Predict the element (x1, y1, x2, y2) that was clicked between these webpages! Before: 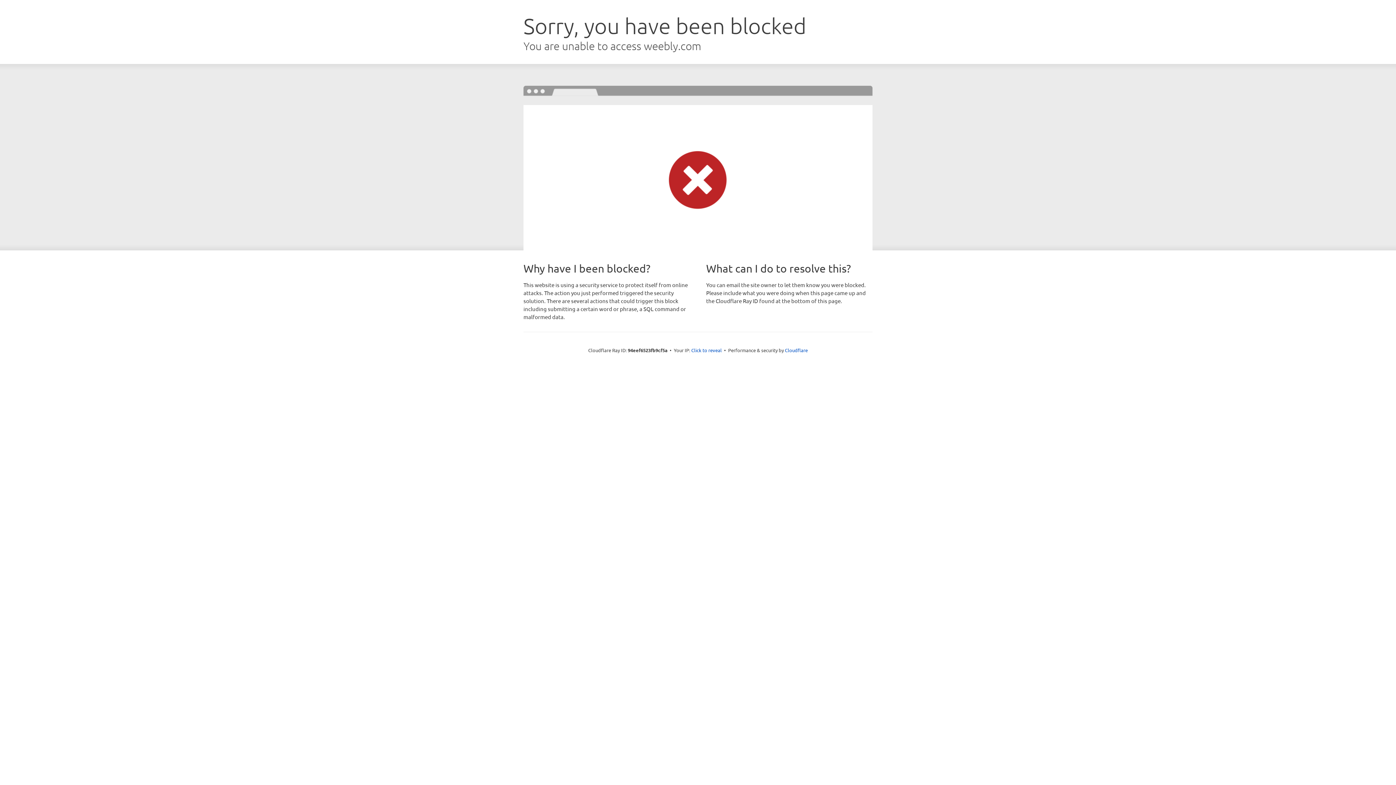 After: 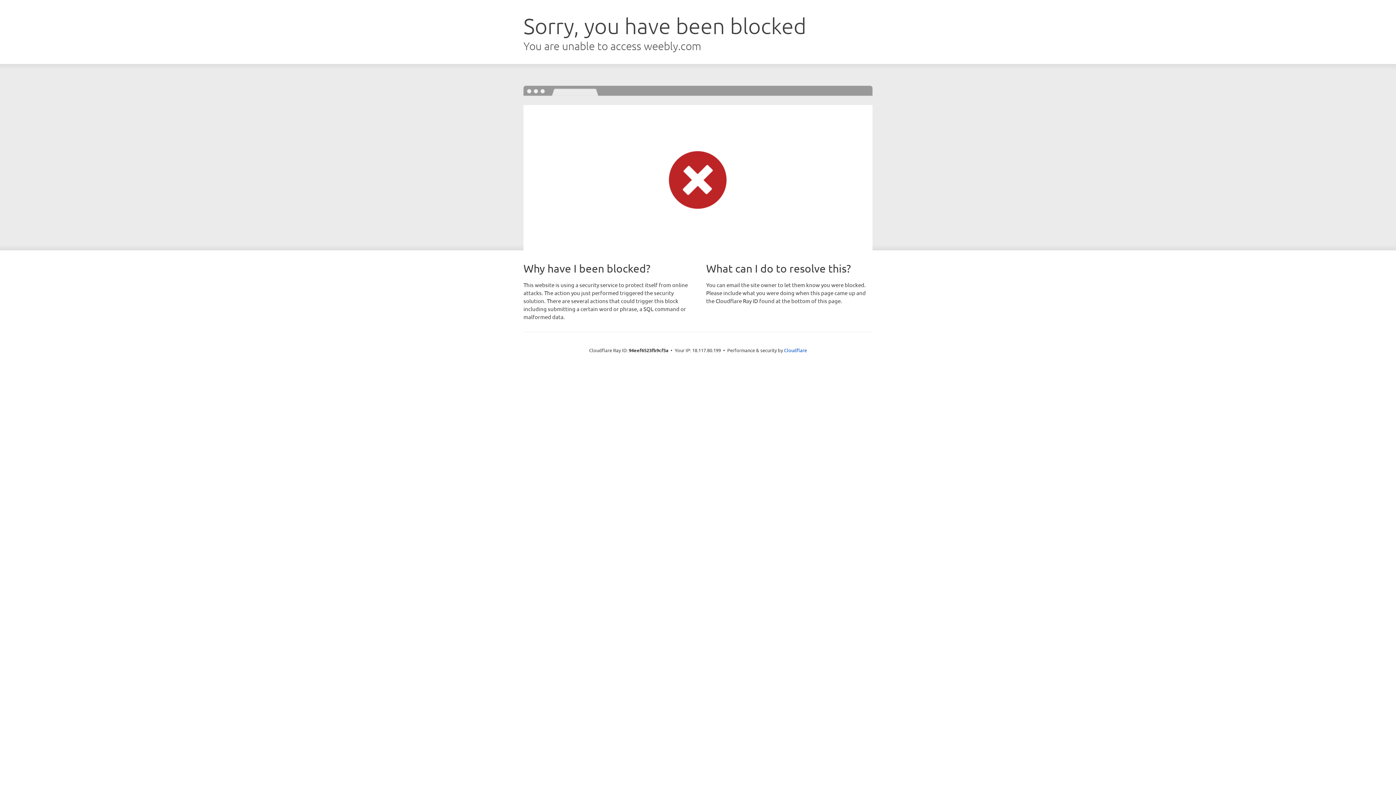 Action: label: Click to reveal bbox: (691, 346, 722, 353)